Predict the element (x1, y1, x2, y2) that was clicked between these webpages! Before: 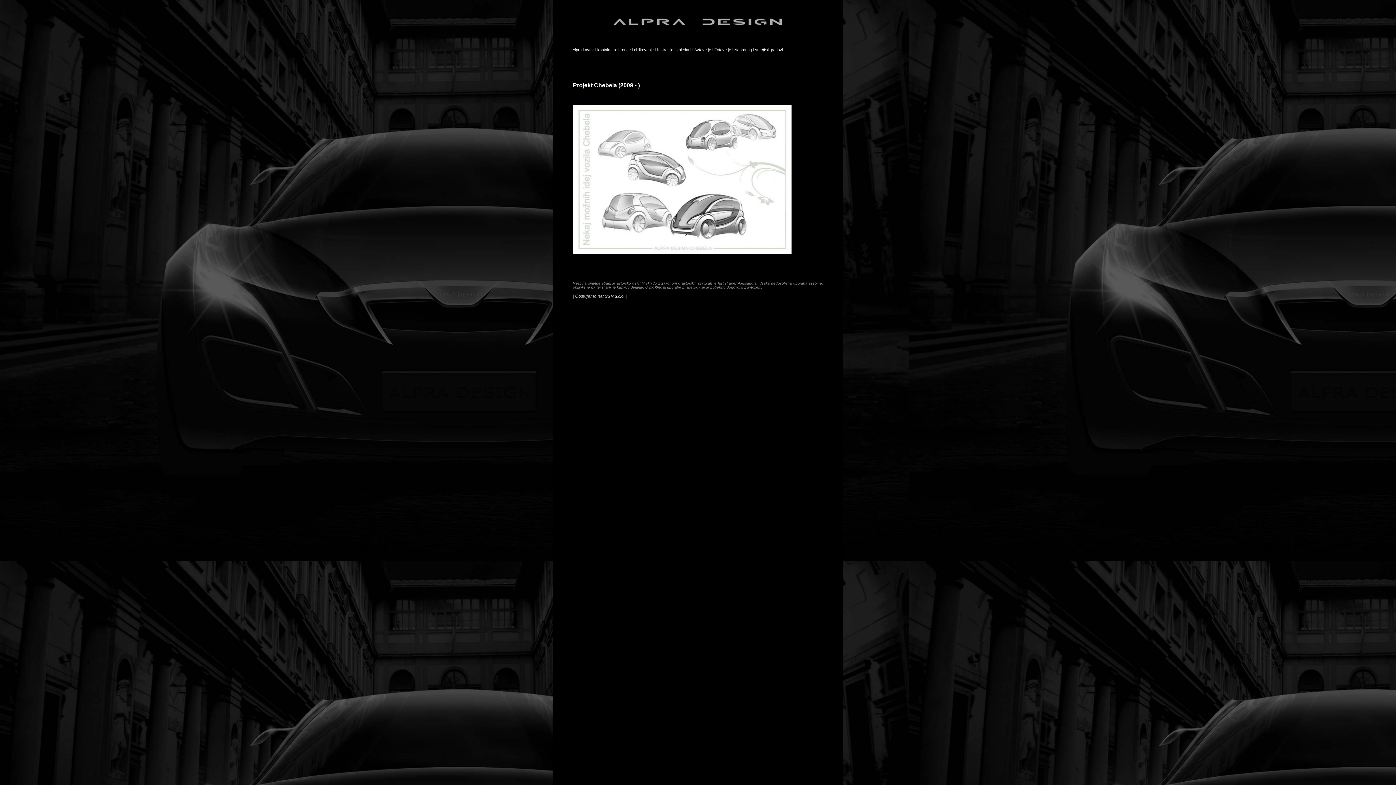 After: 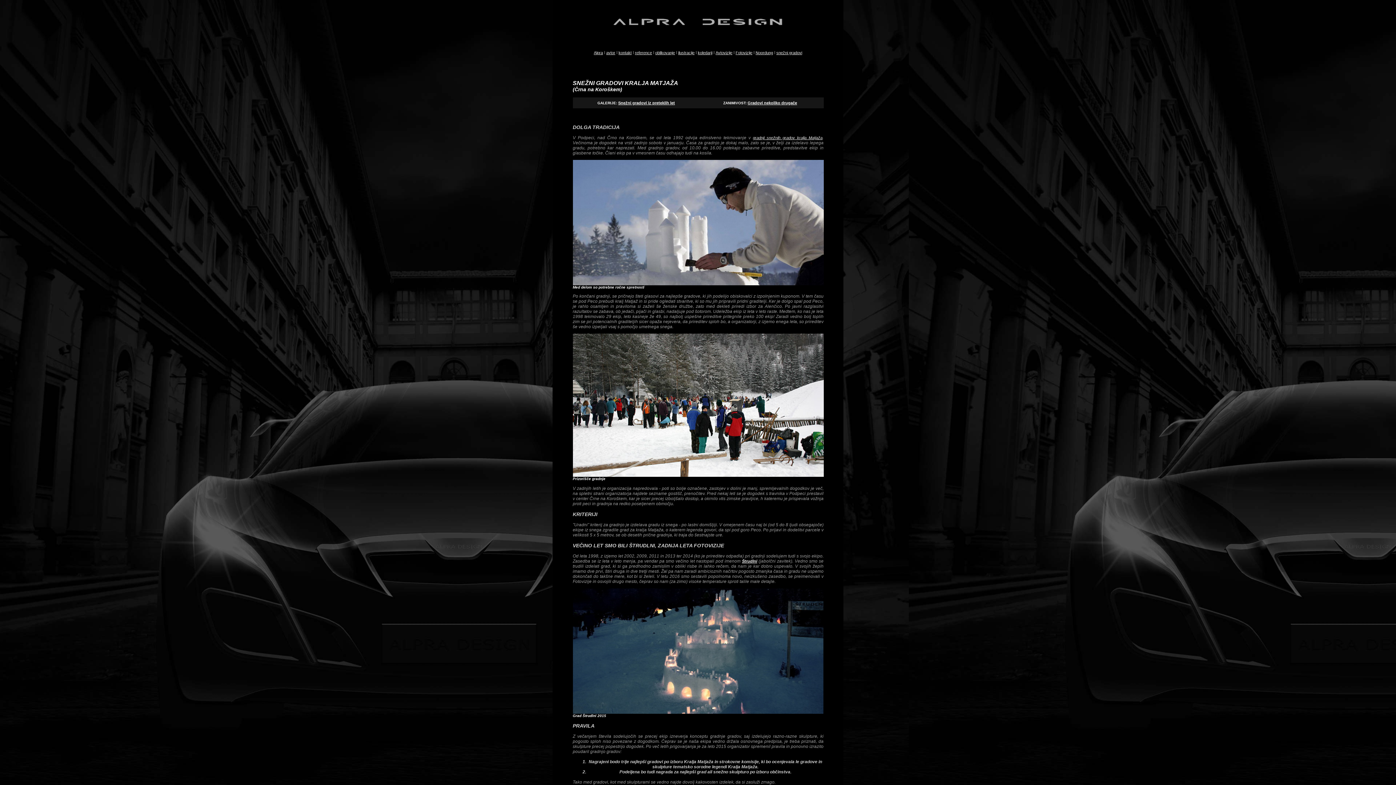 Action: label: sne�ni gradovi bbox: (755, 47, 782, 52)